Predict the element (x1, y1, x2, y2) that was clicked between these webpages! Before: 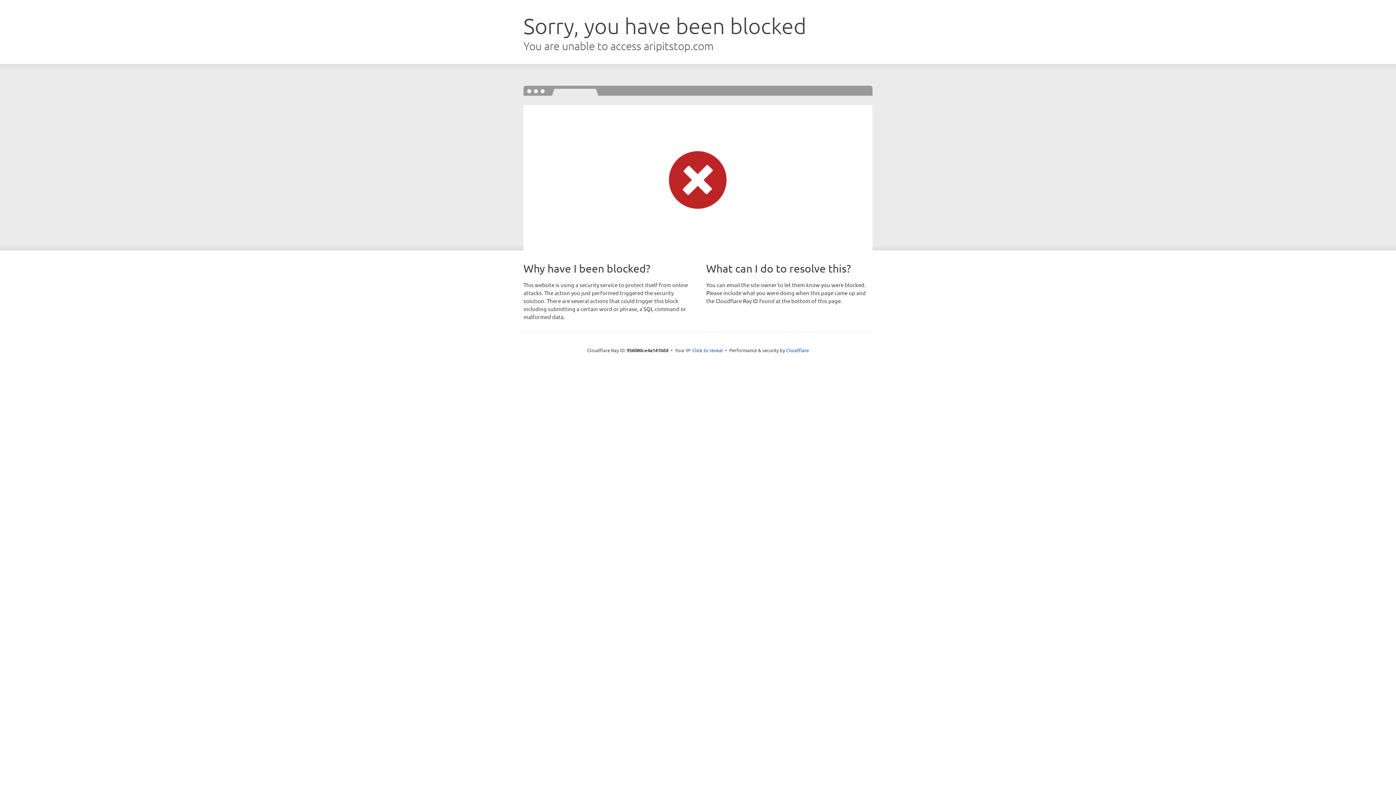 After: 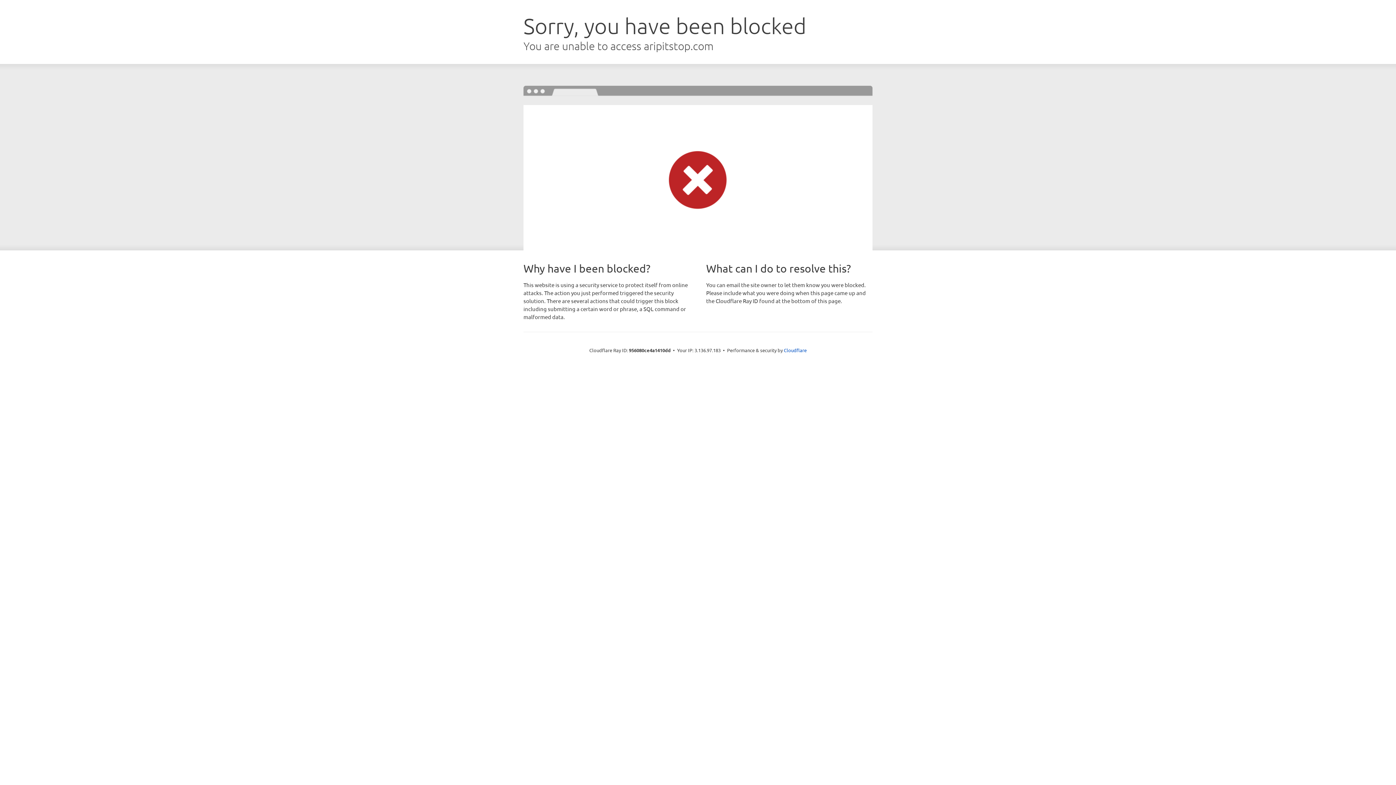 Action: label: Click to reveal bbox: (692, 346, 723, 353)